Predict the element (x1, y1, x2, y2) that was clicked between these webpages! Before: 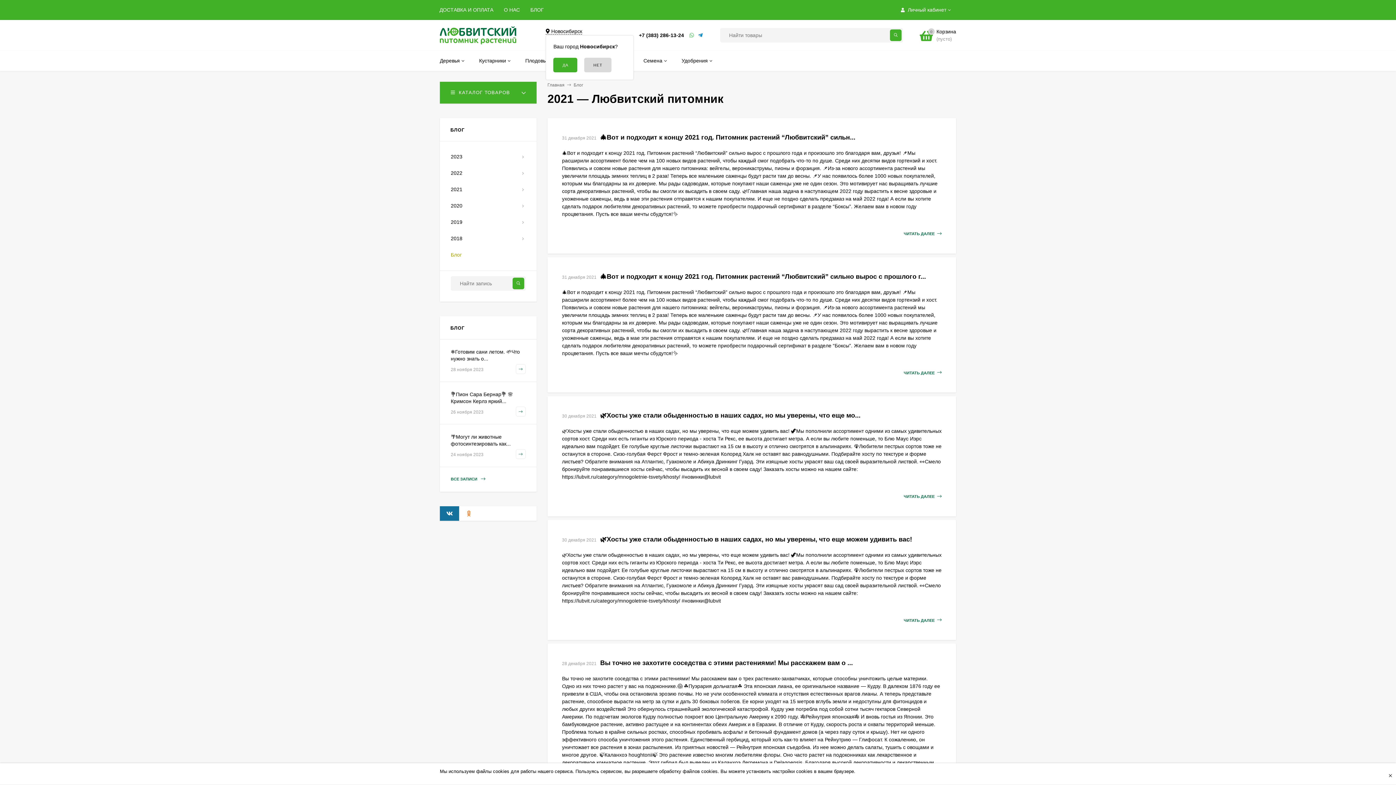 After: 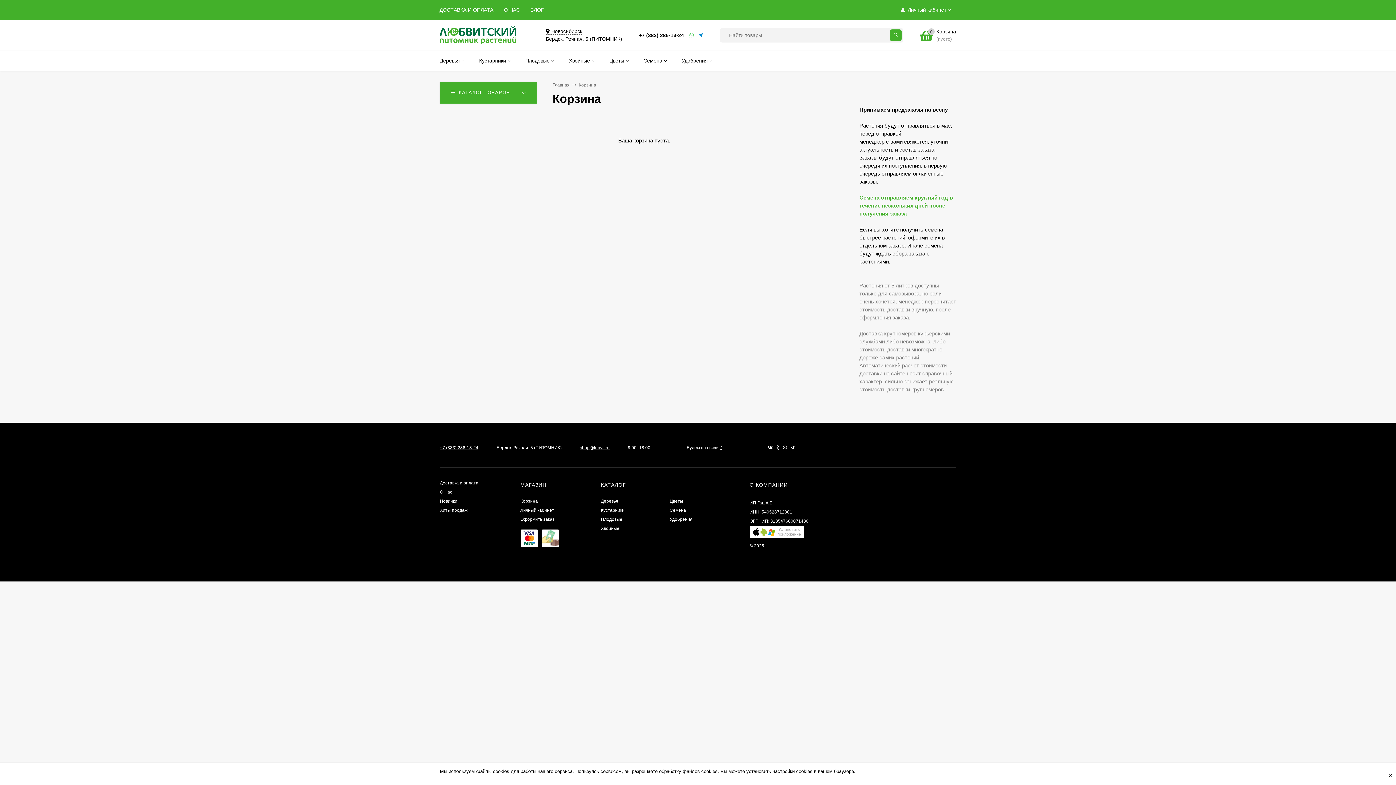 Action: bbox: (920, 25, 956, 45) label: 0
Корзина
(пусто)